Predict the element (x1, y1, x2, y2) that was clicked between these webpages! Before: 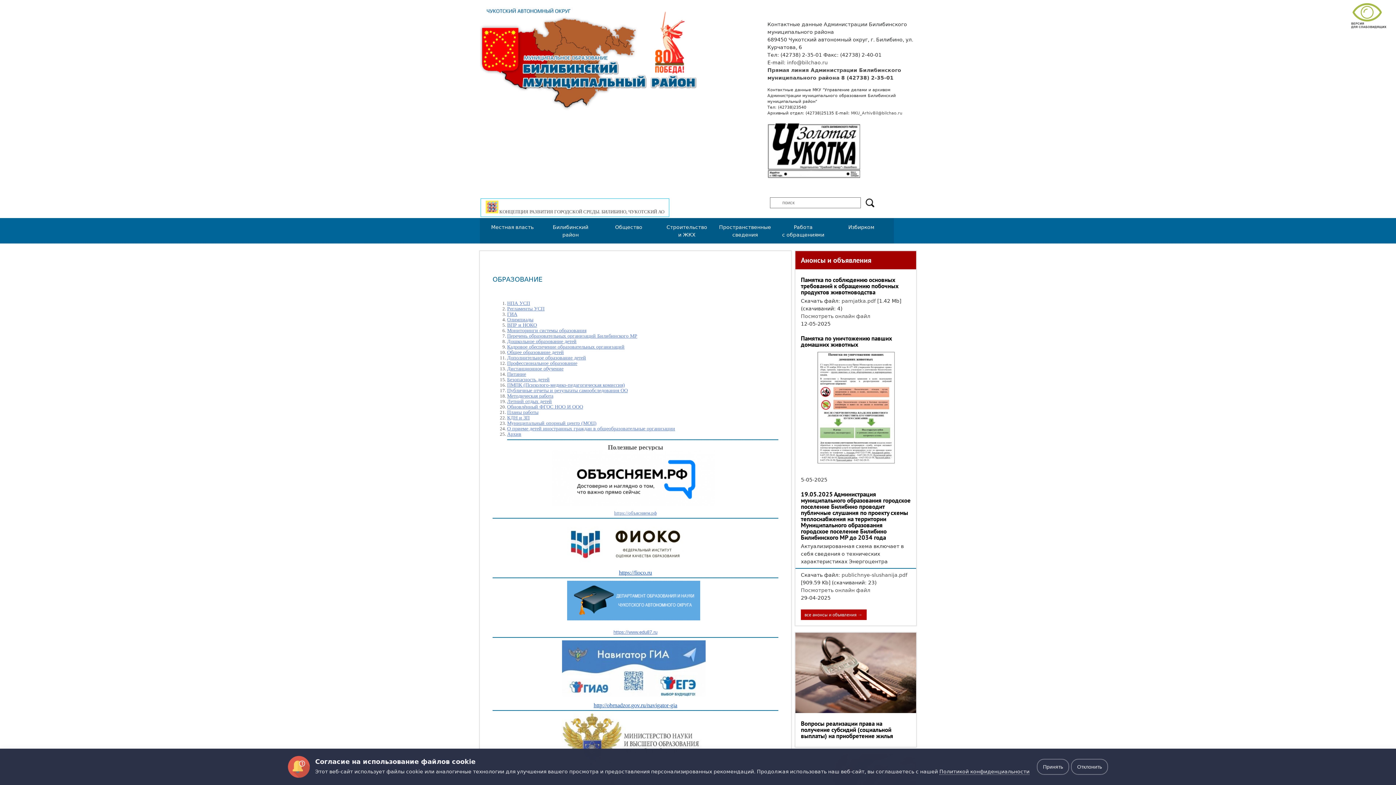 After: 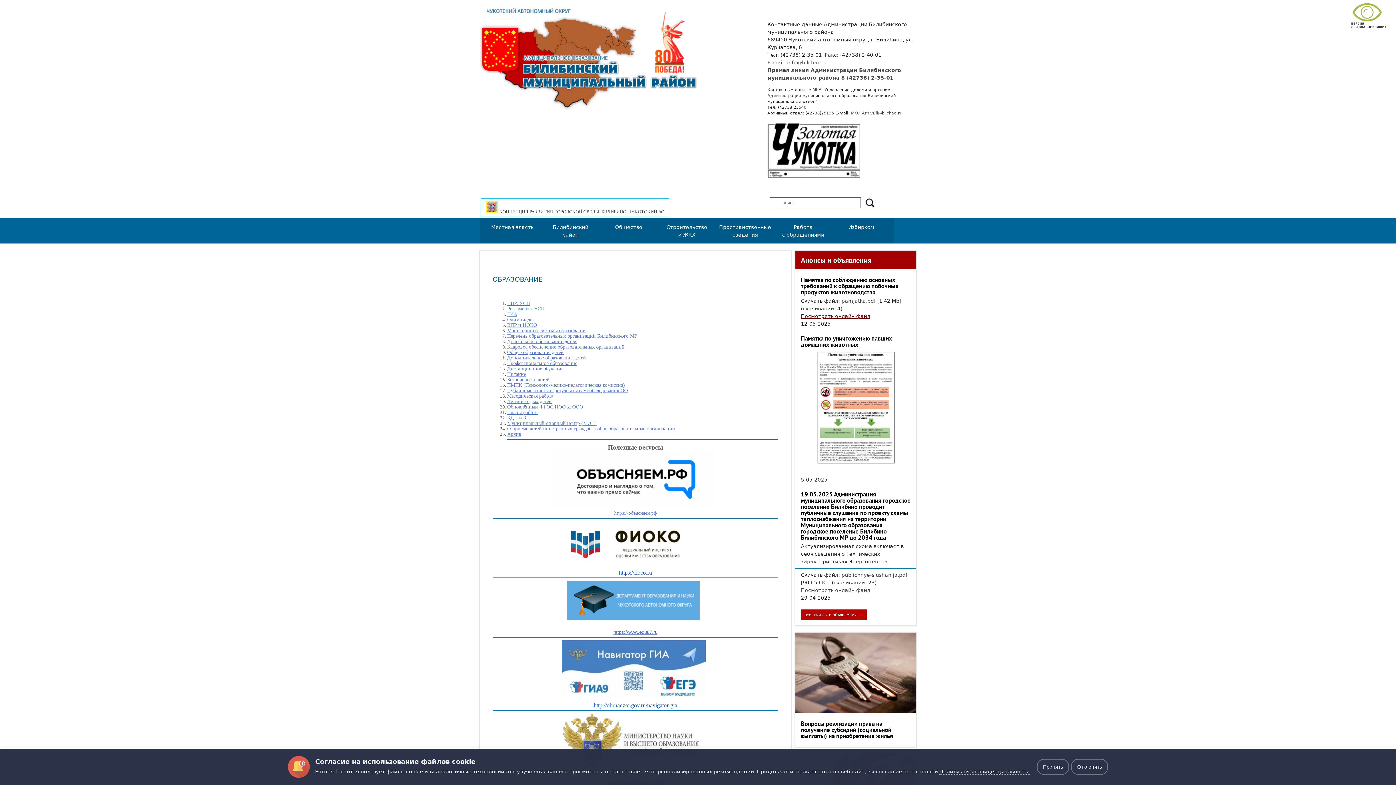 Action: label: Посмотреть онлайн файл bbox: (801, 313, 870, 319)